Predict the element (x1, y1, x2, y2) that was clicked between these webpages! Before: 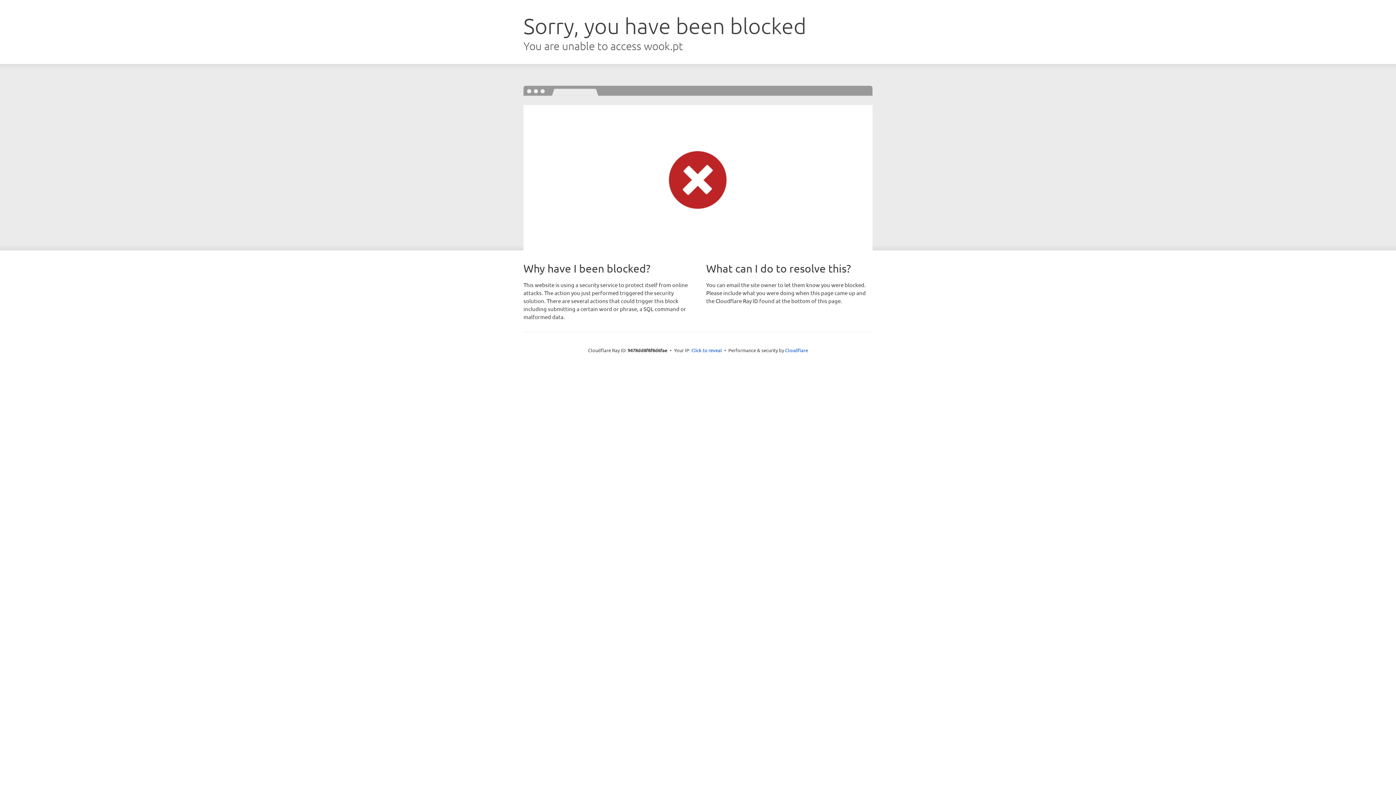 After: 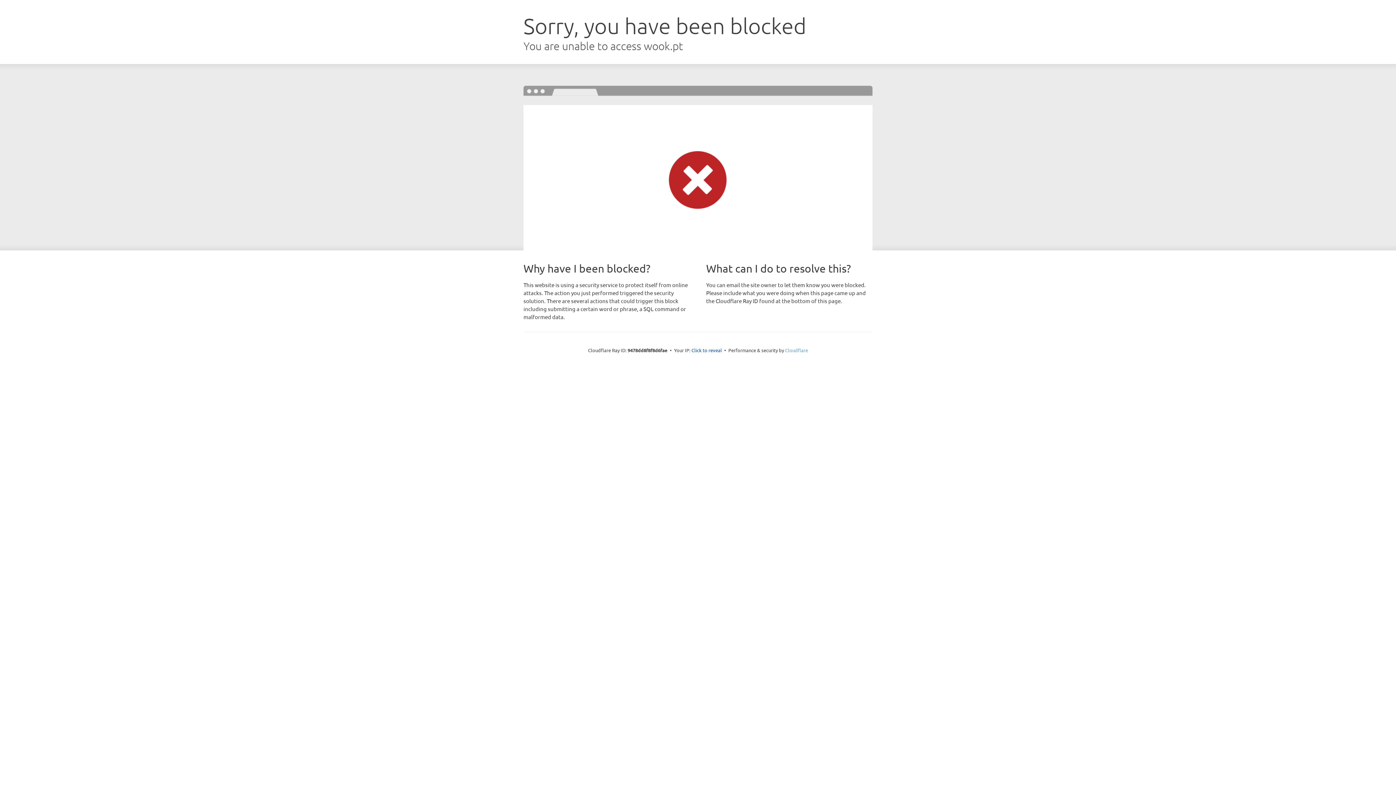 Action: bbox: (785, 347, 808, 353) label: Cloudflare